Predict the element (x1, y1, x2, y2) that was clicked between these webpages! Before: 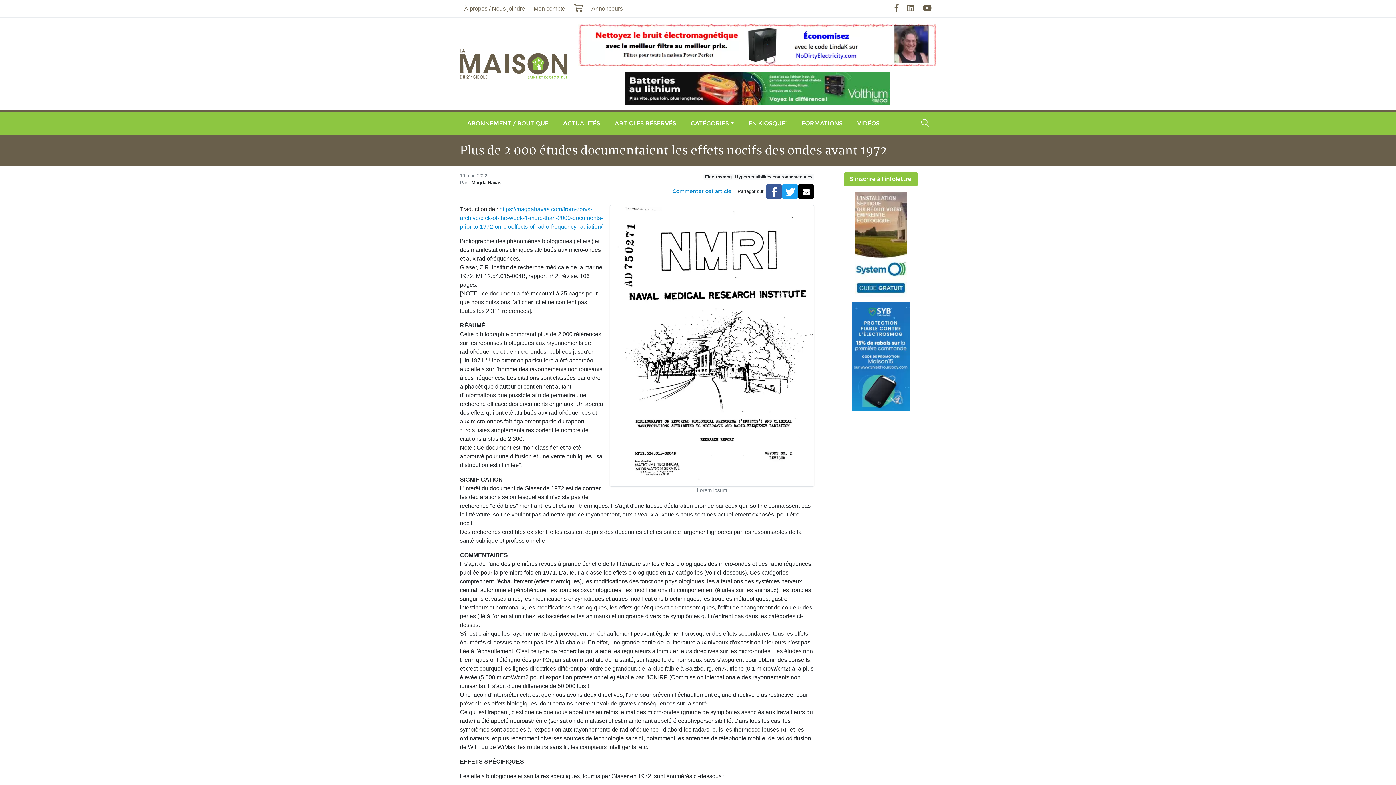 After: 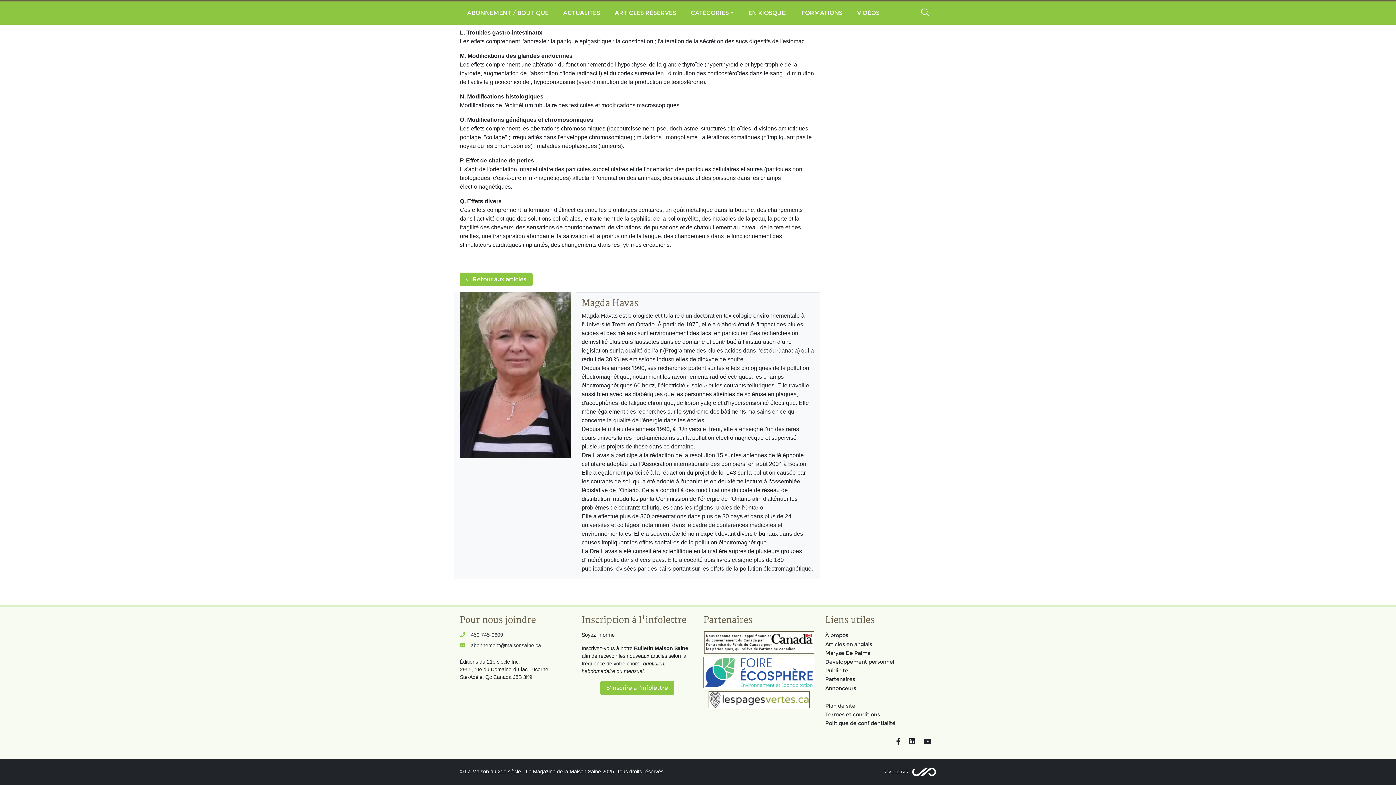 Action: bbox: (666, 185, 737, 197) label: Commenter cet article